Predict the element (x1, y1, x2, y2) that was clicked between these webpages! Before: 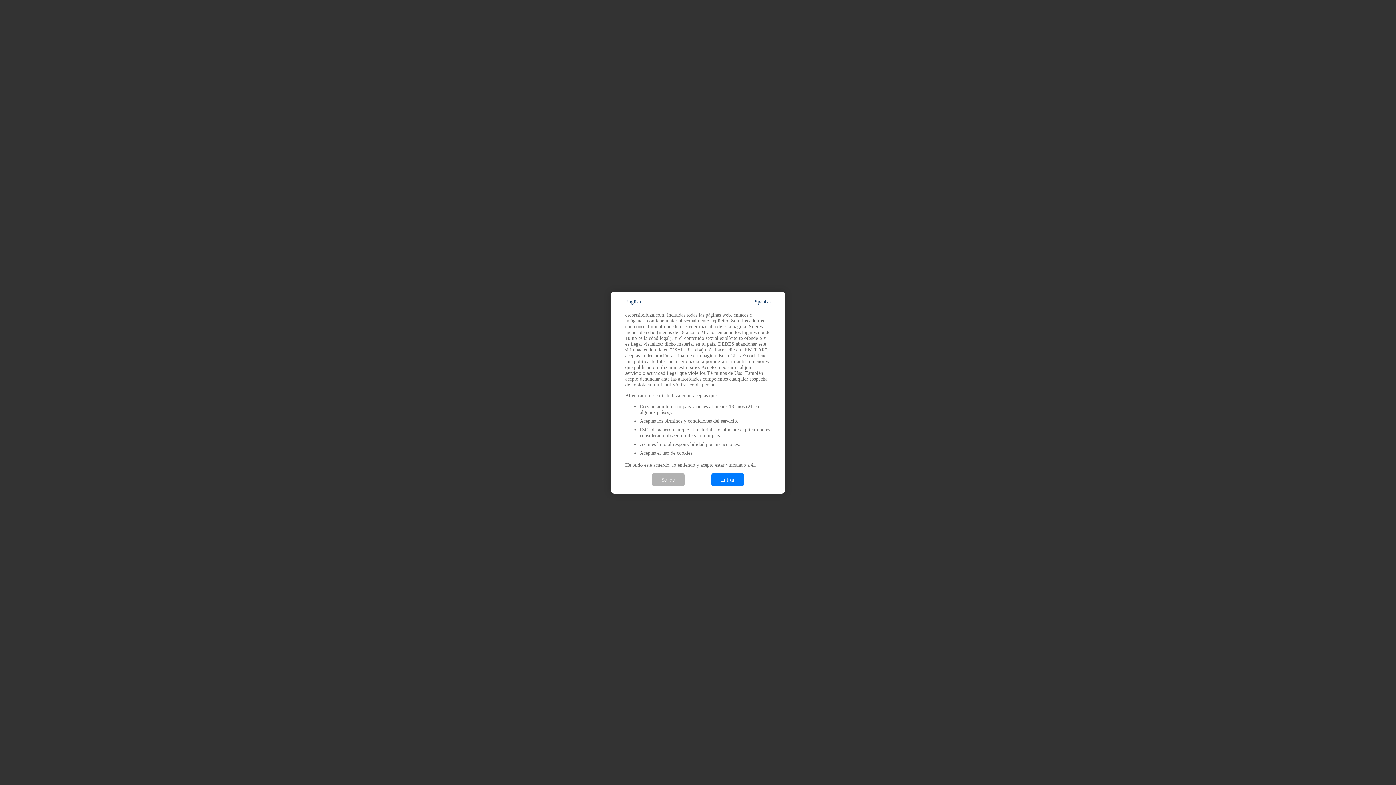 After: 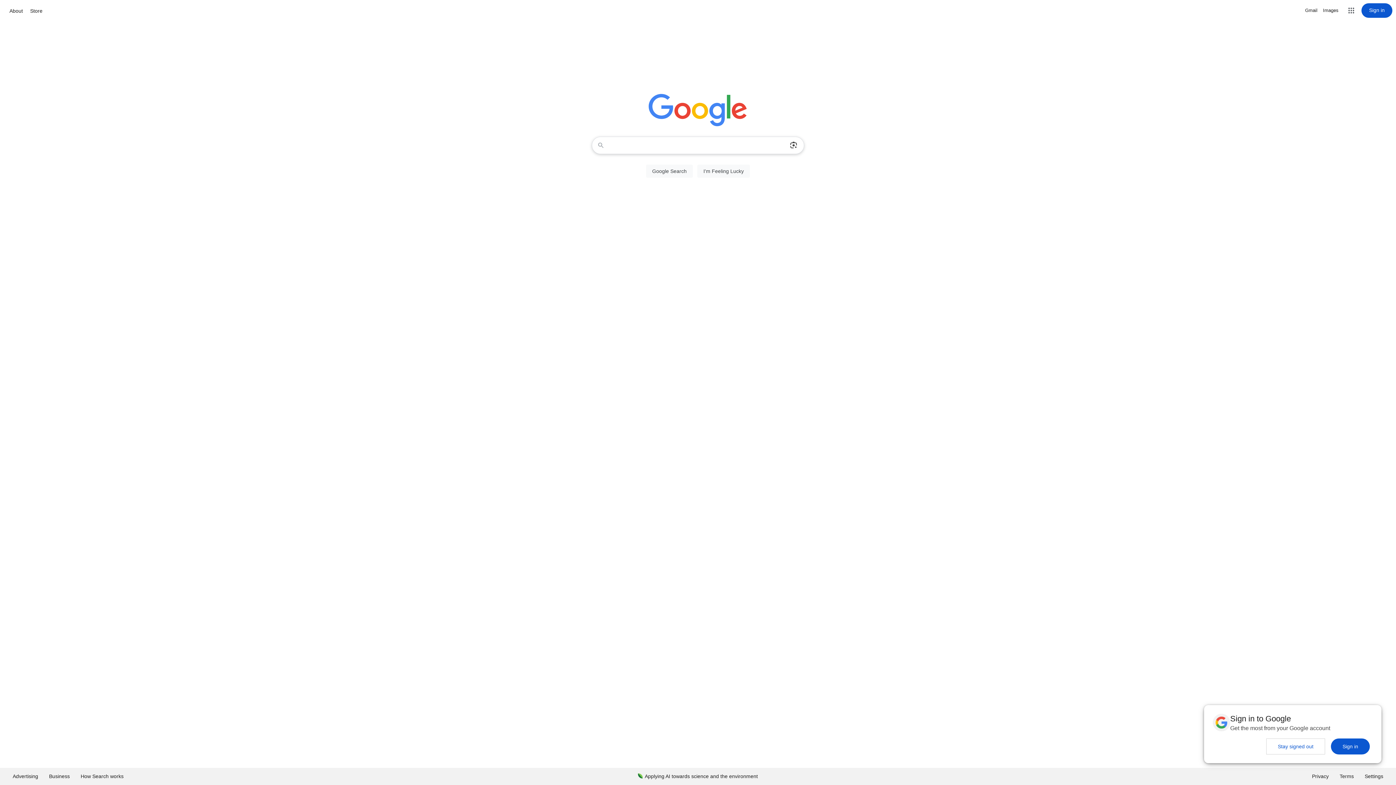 Action: label: Salida bbox: (652, 473, 684, 486)